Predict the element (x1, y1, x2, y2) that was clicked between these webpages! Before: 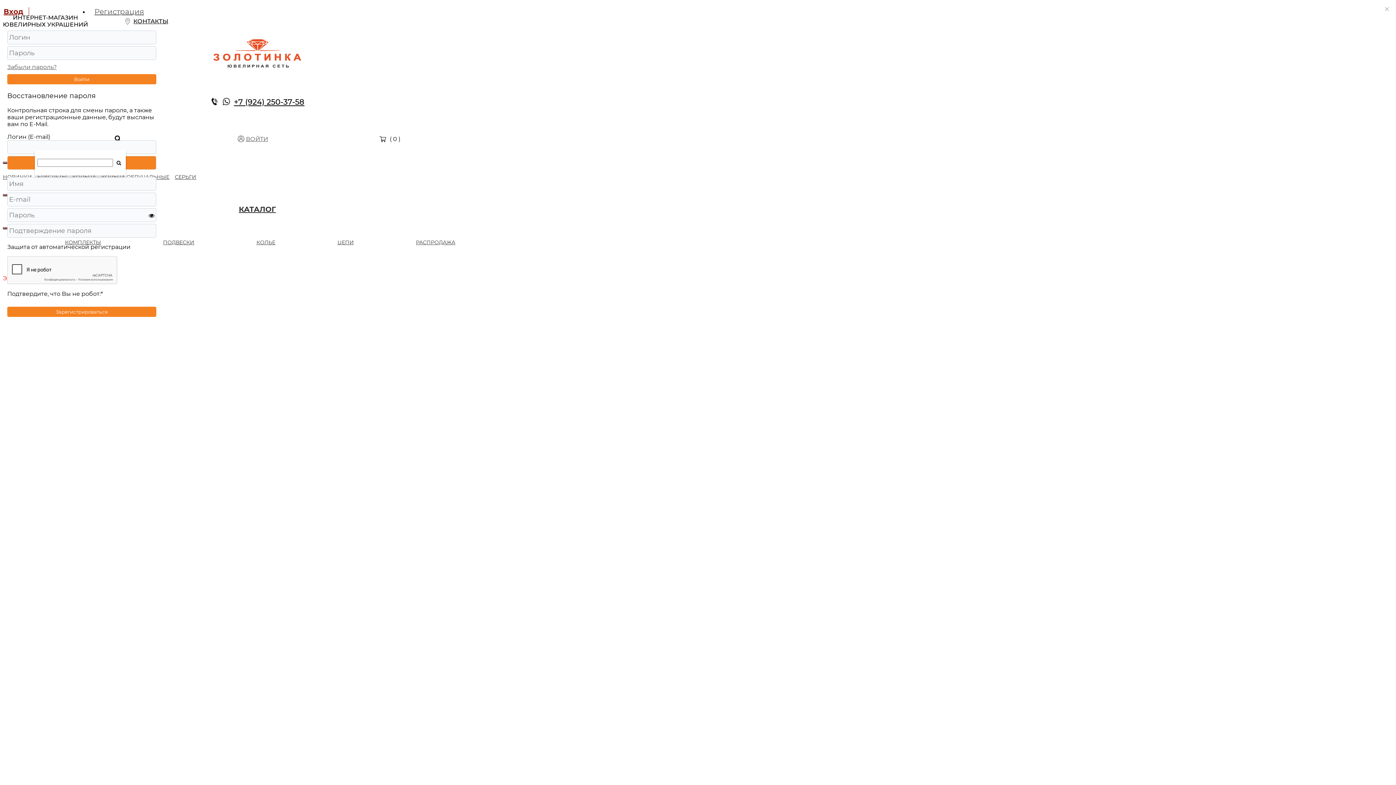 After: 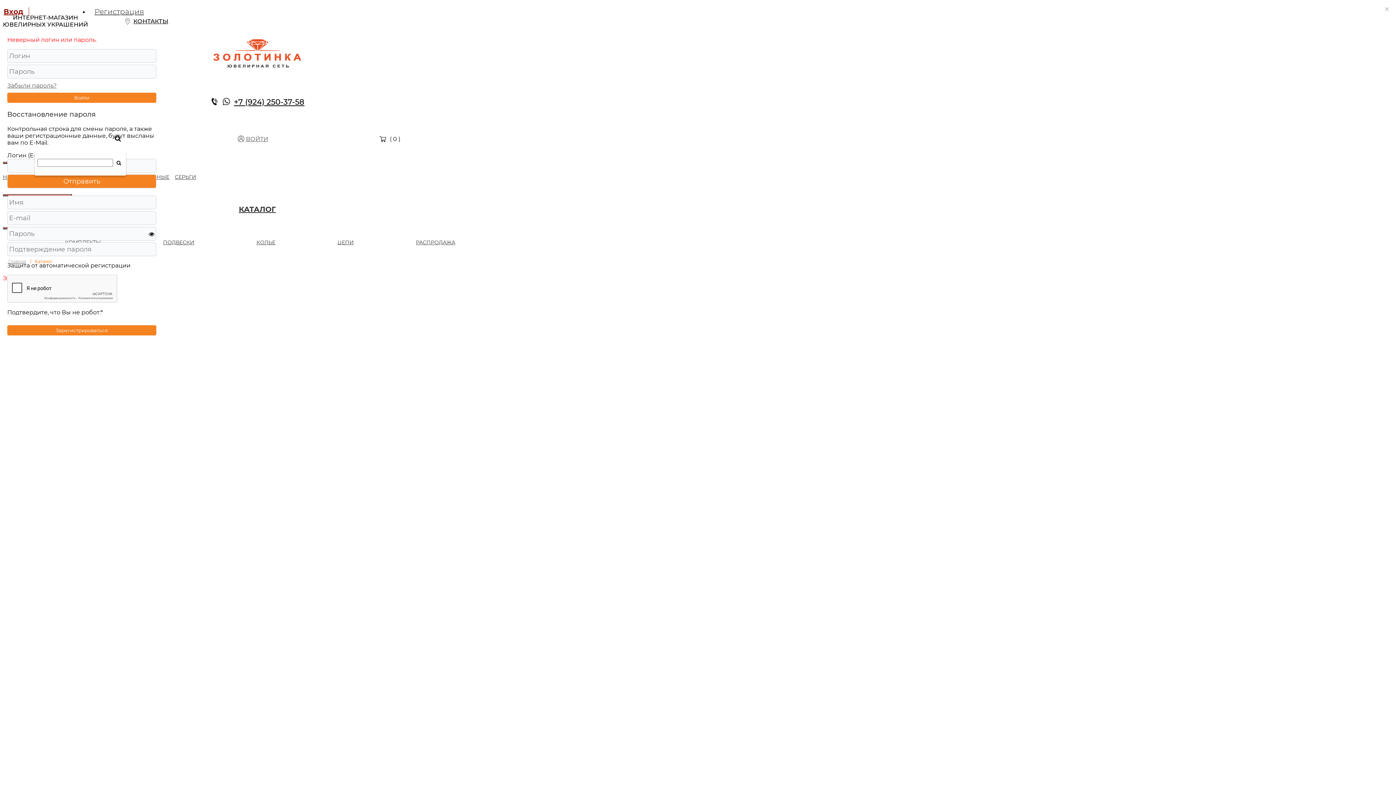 Action: label: Войти bbox: (7, 74, 156, 84)